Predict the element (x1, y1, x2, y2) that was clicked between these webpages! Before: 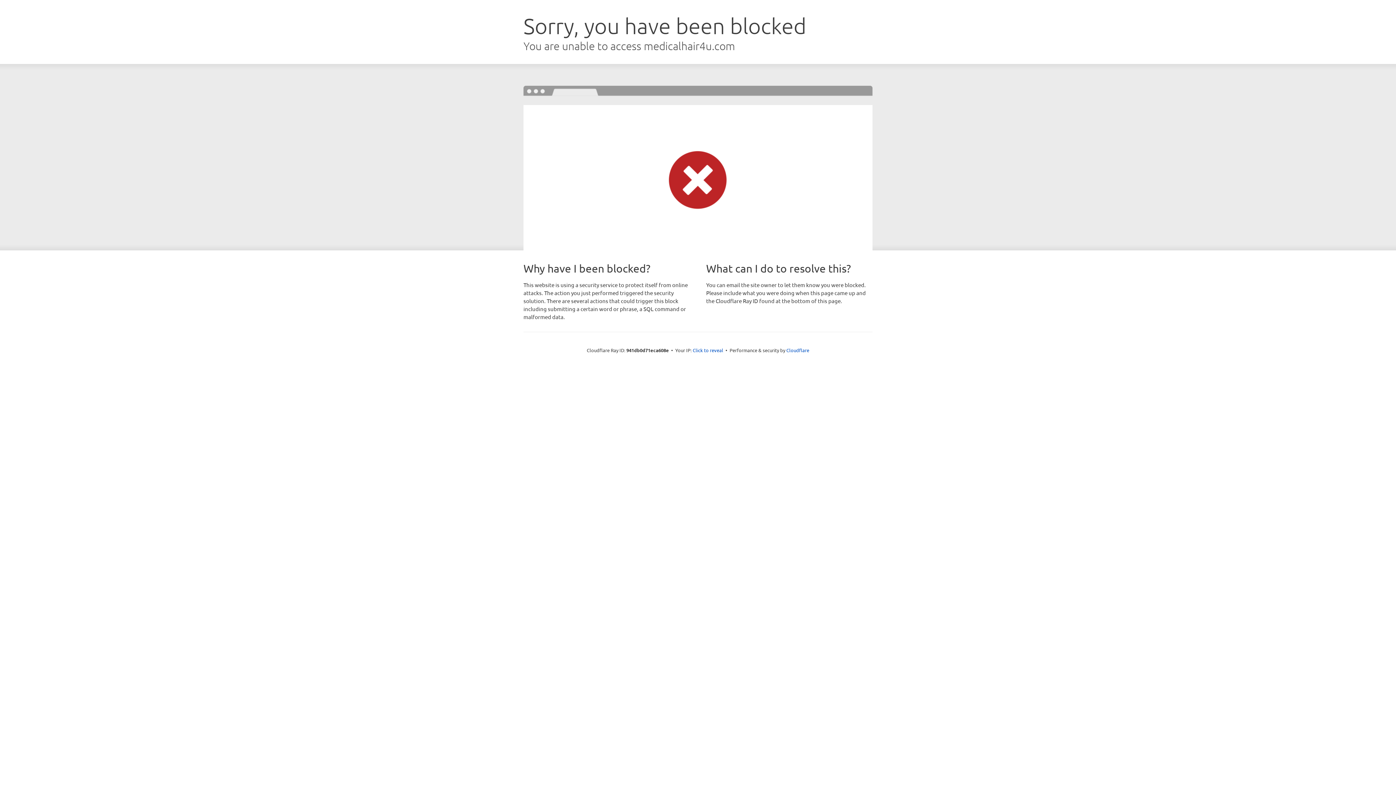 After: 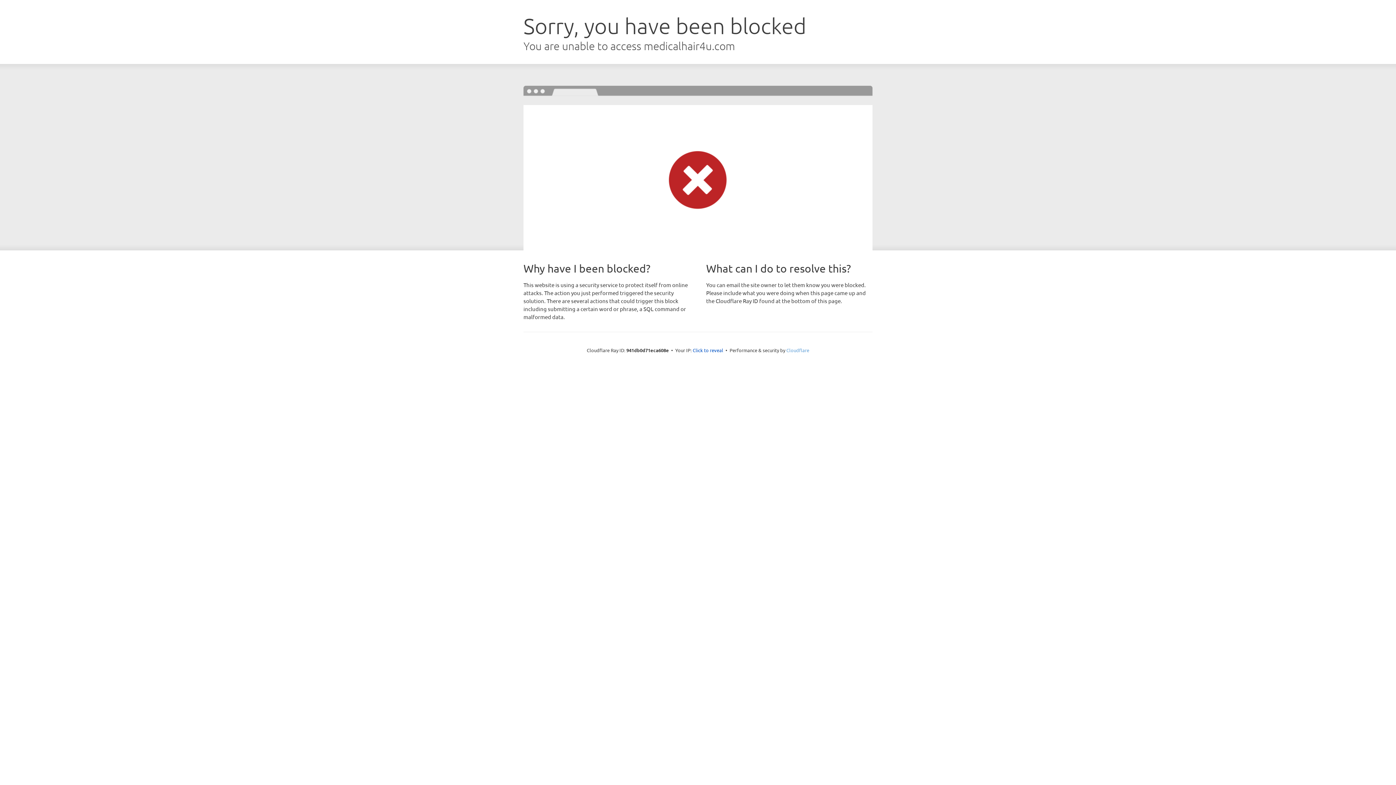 Action: label: Cloudflare bbox: (786, 347, 809, 353)